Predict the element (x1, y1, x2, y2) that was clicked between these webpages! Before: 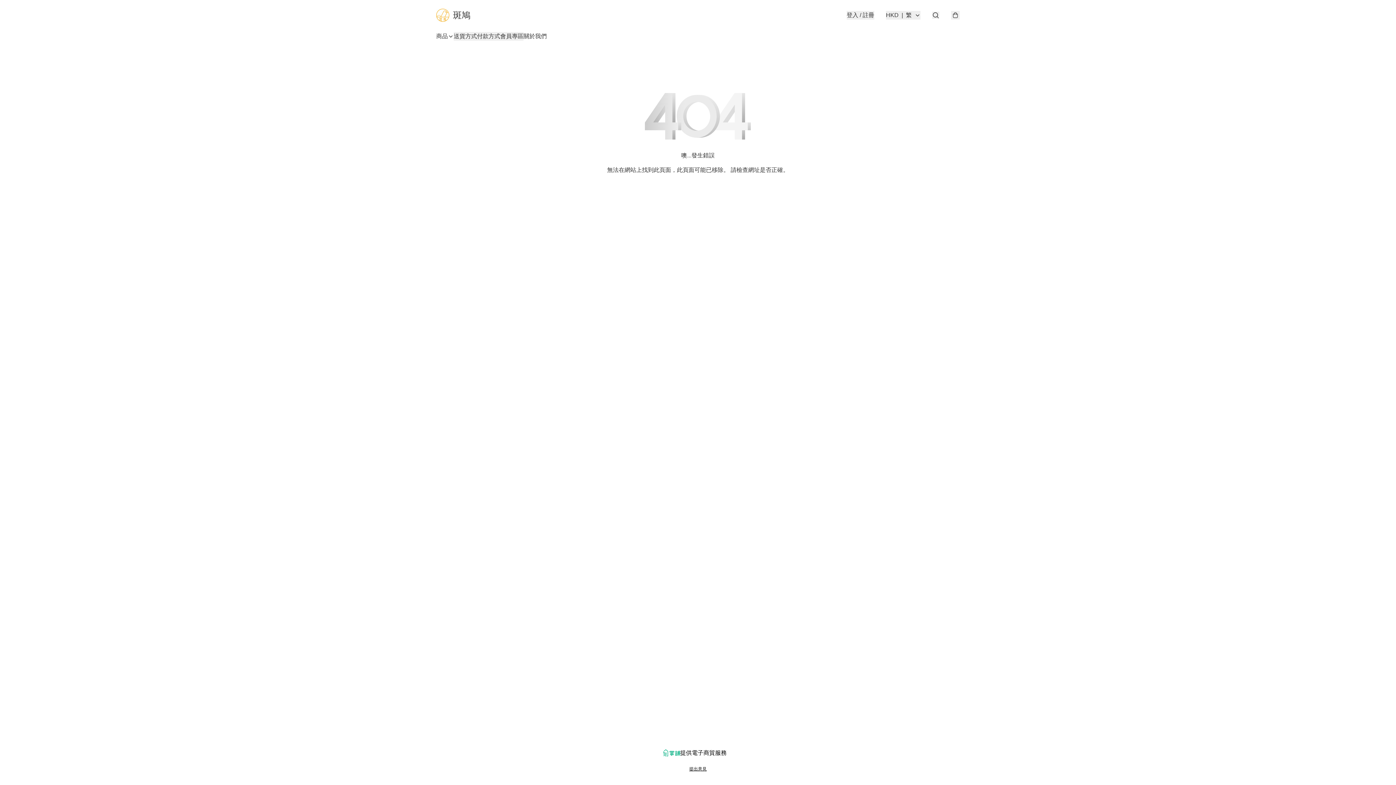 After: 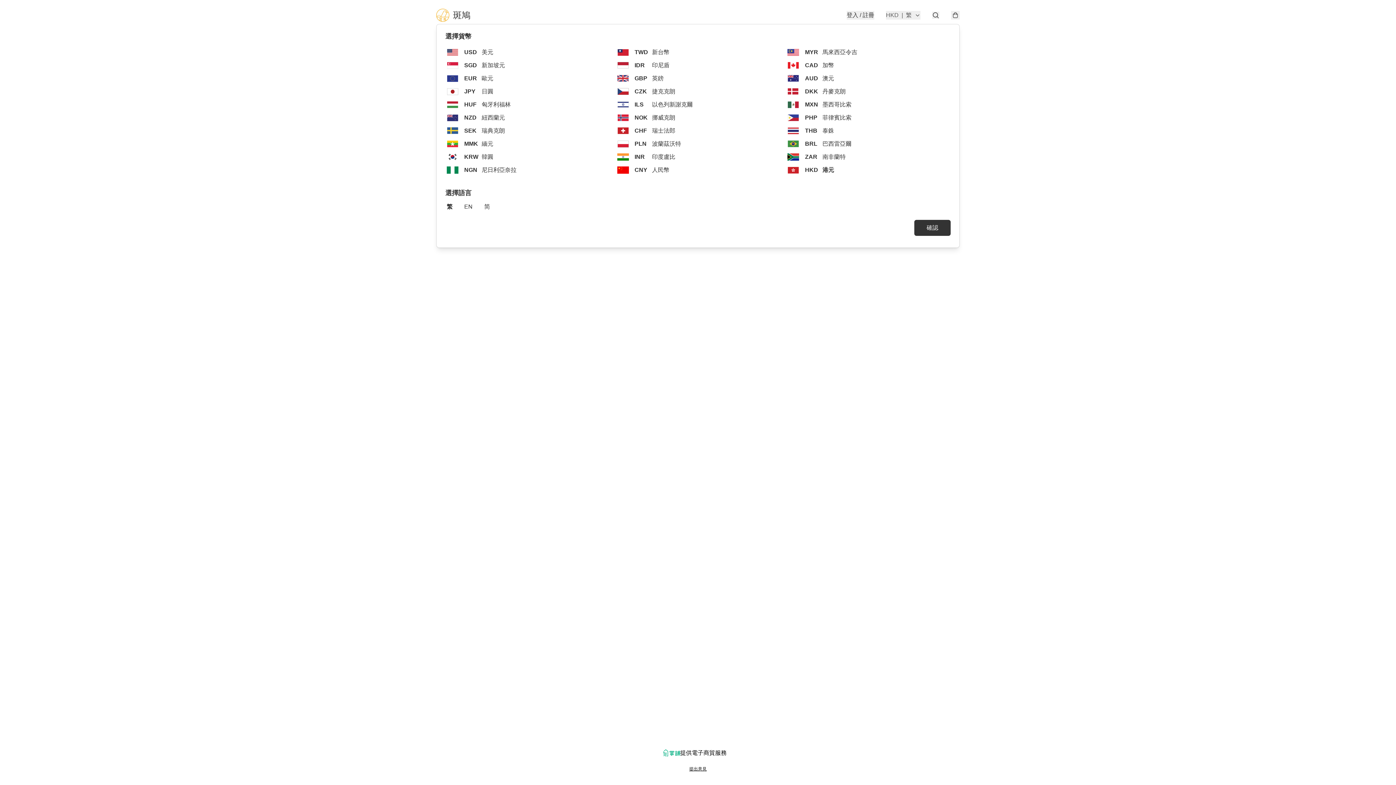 Action: bbox: (886, 10, 920, 19) label: HKD
|
繁